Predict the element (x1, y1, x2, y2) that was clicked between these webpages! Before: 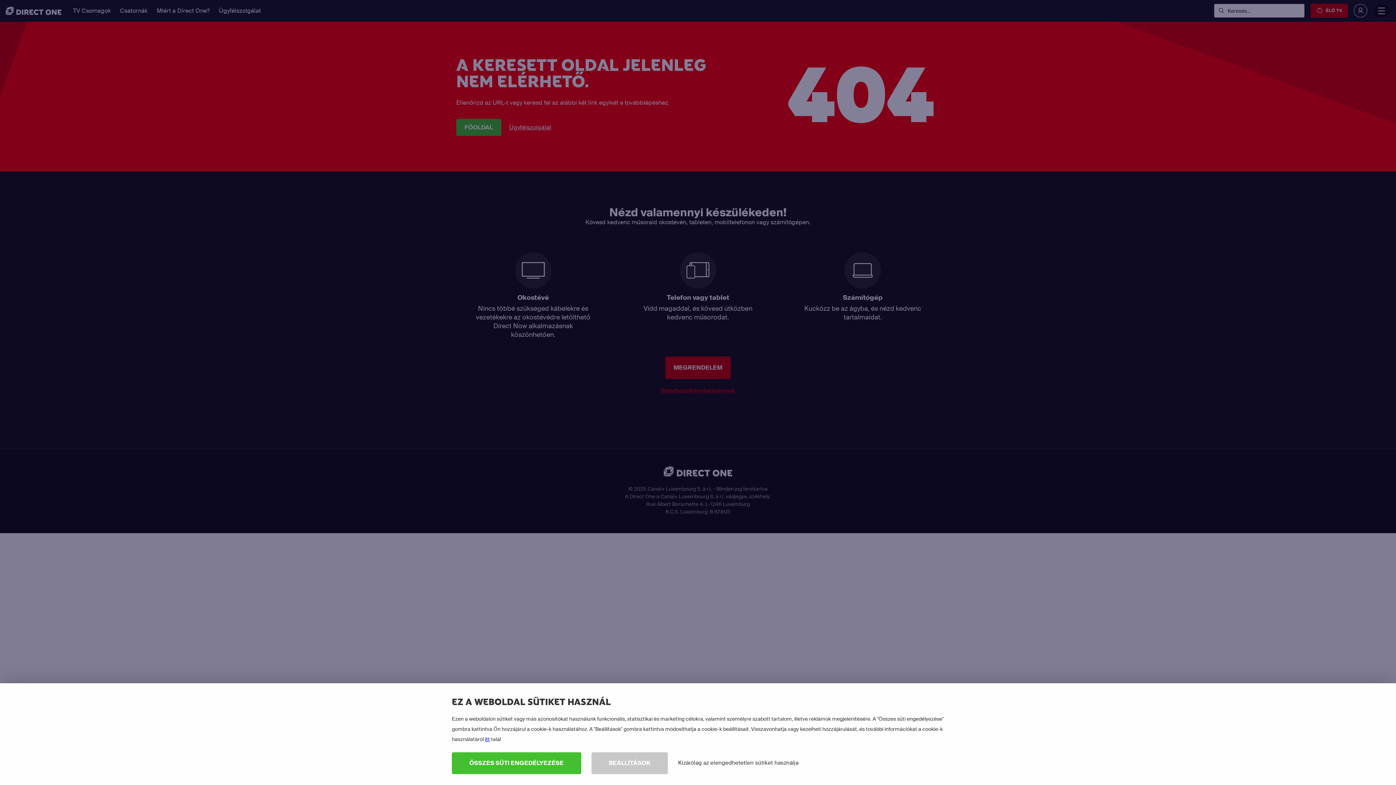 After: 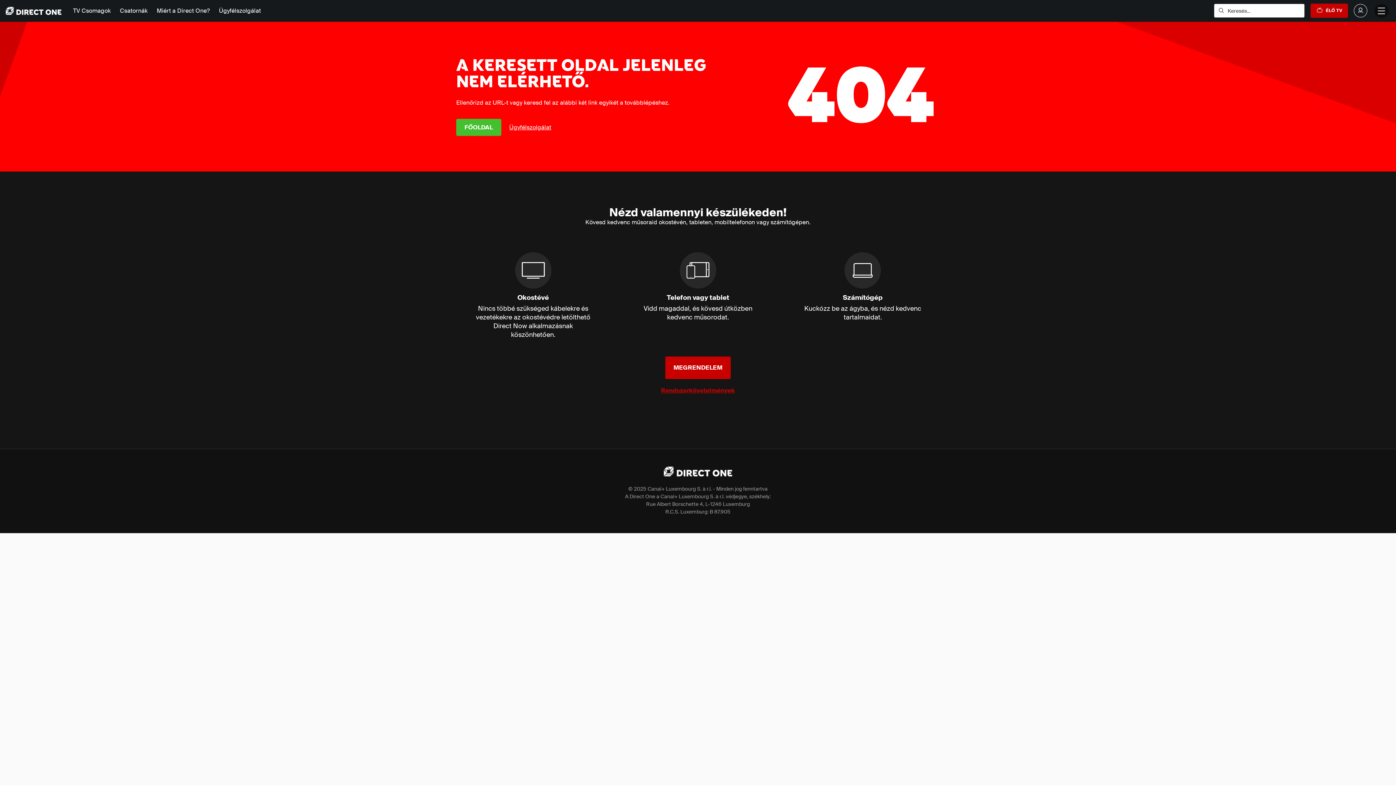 Action: label: Kizárólag az elengedhetetlen sütiket használja bbox: (668, 752, 808, 774)